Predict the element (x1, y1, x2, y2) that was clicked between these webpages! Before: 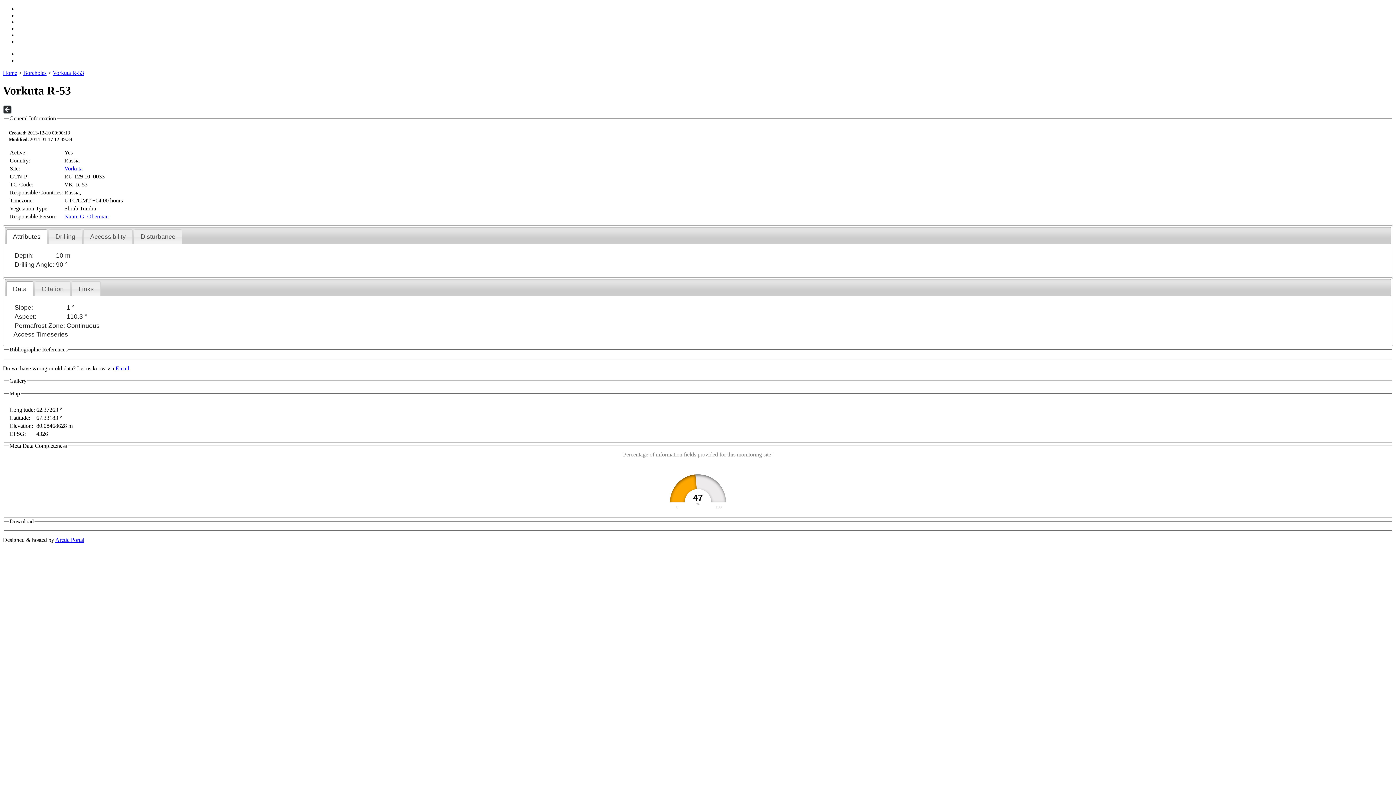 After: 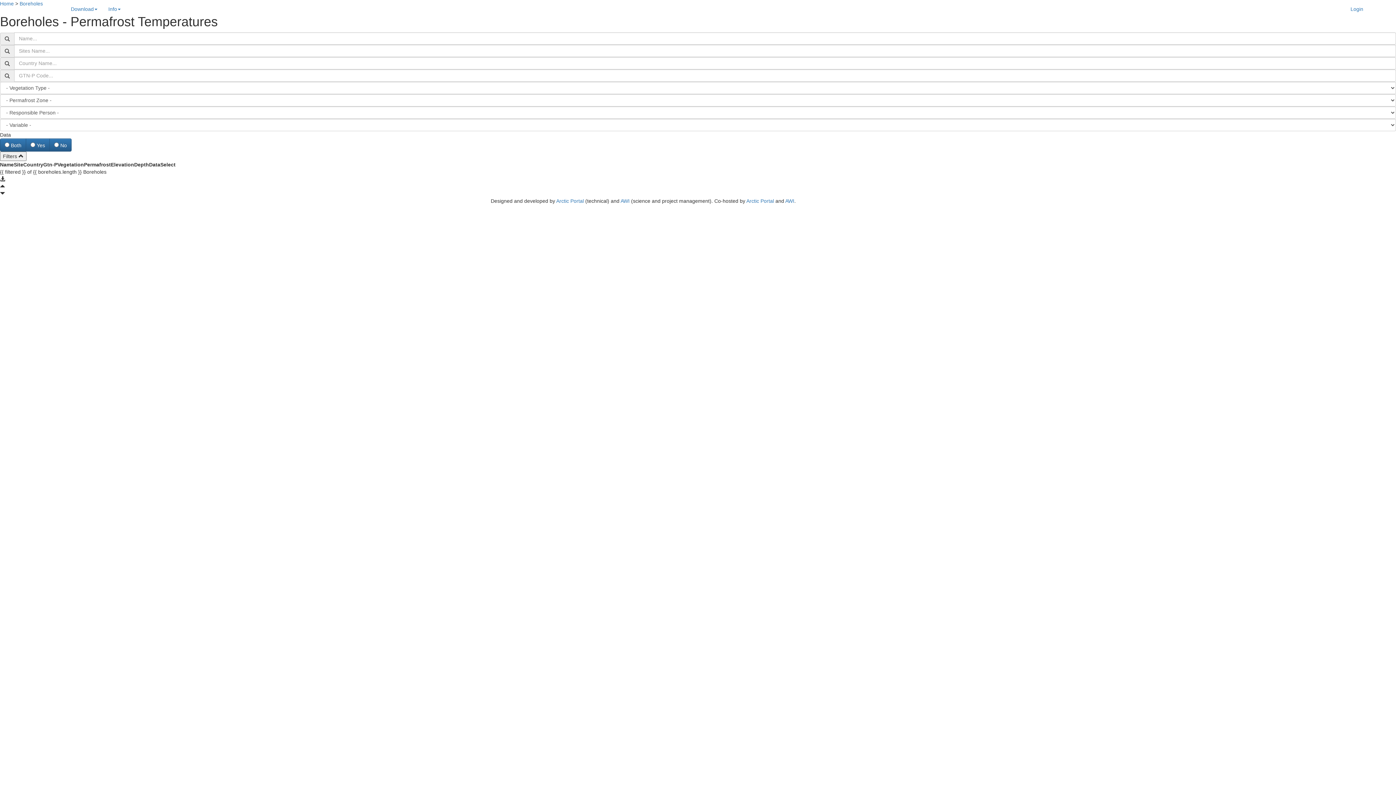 Action: bbox: (23, 69, 46, 76) label: Boreholes